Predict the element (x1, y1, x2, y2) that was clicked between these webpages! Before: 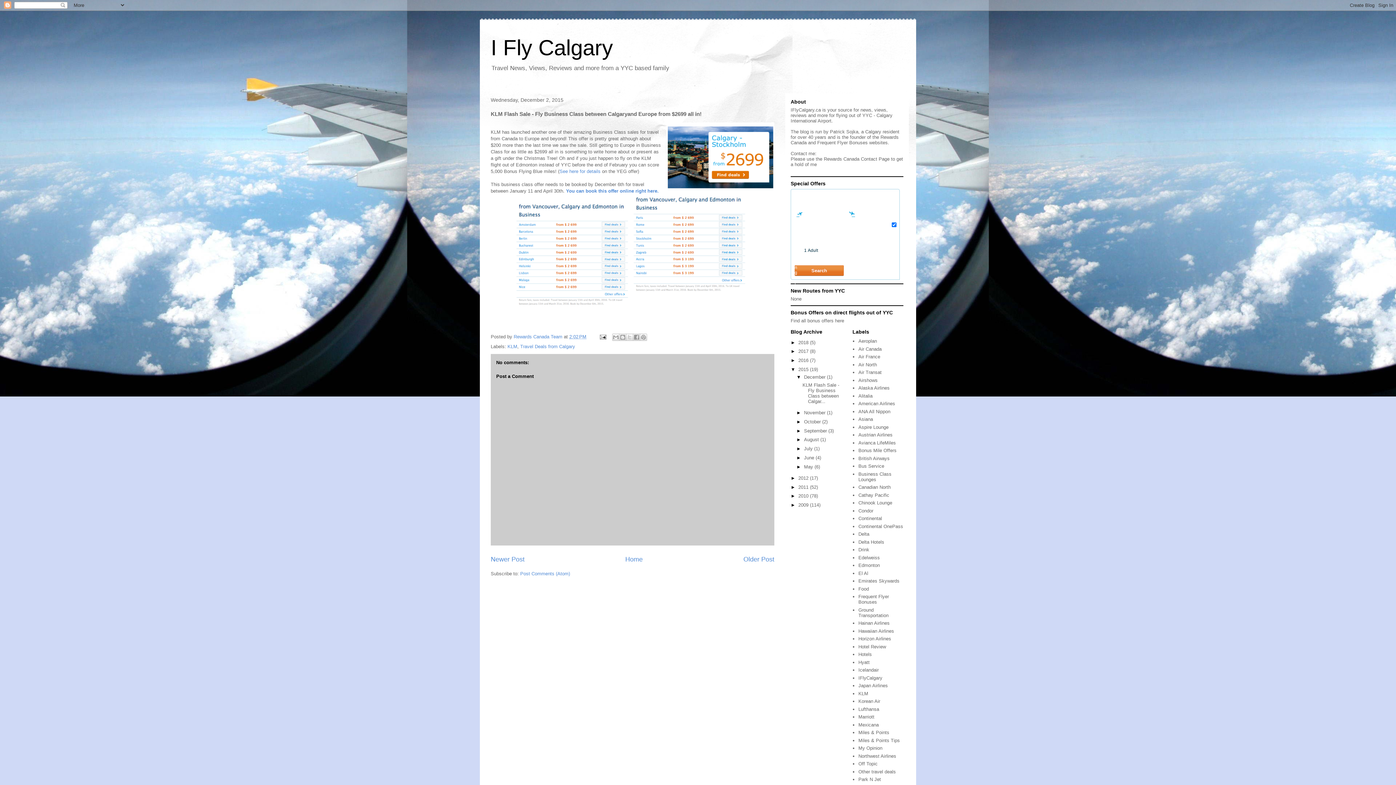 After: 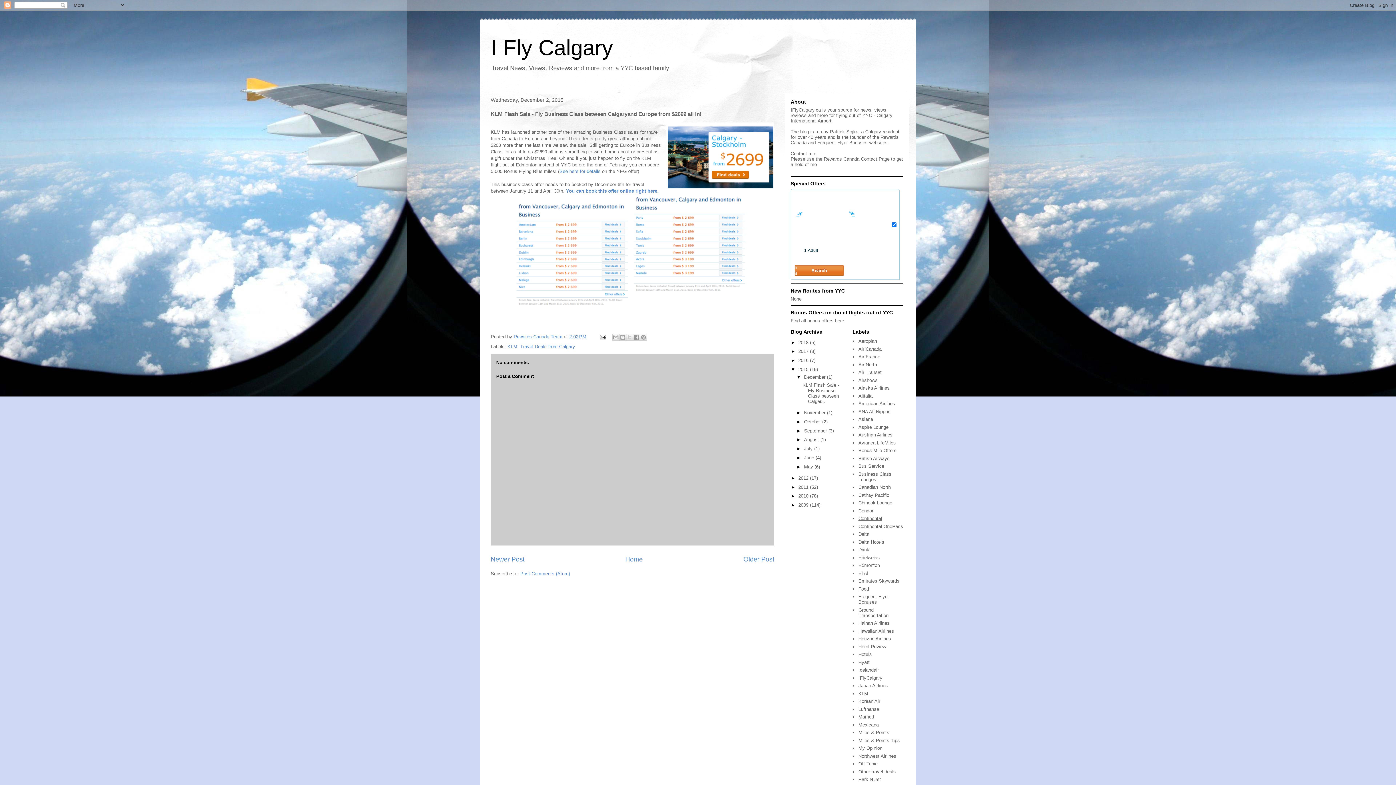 Action: label: Continental bbox: (858, 516, 882, 521)